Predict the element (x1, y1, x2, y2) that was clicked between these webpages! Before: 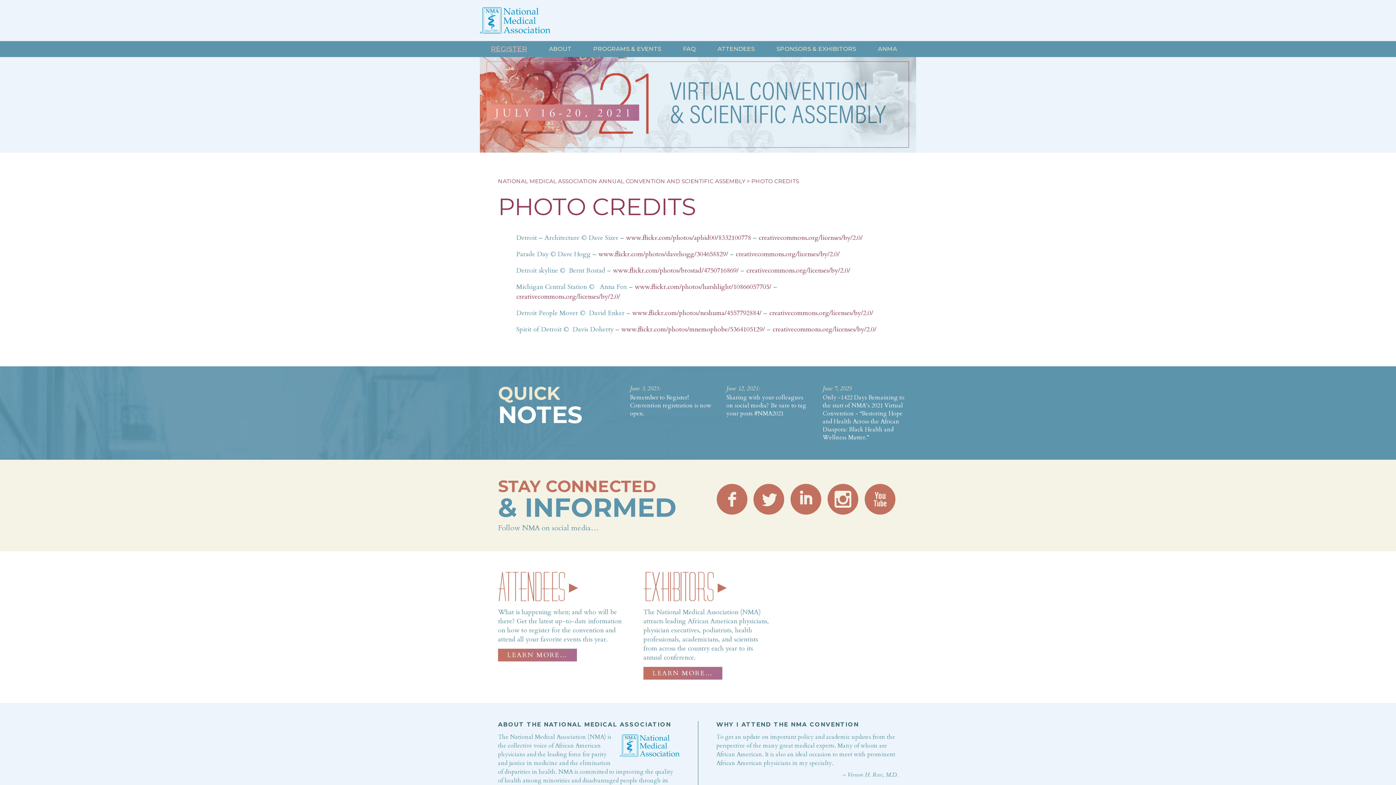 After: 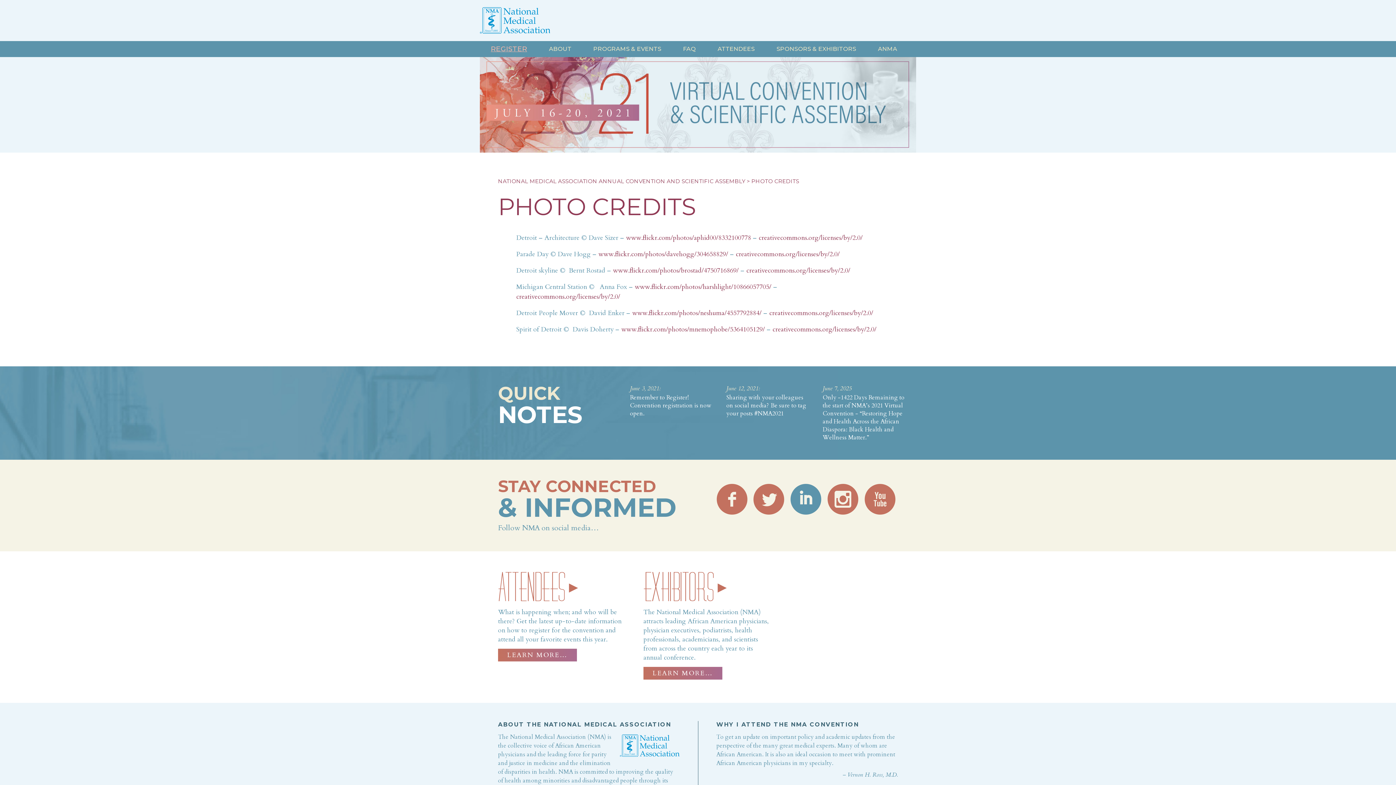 Action: bbox: (788, 483, 823, 515) label: i